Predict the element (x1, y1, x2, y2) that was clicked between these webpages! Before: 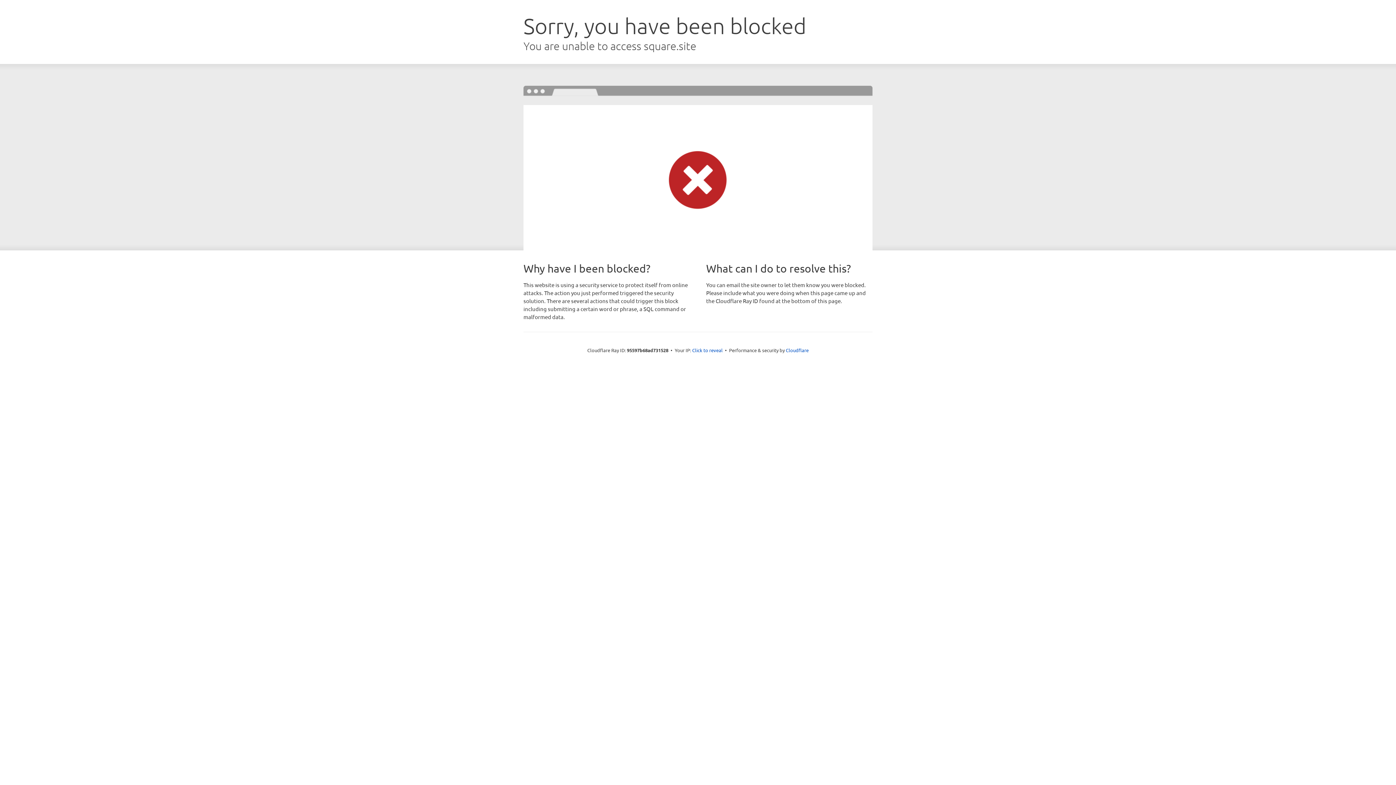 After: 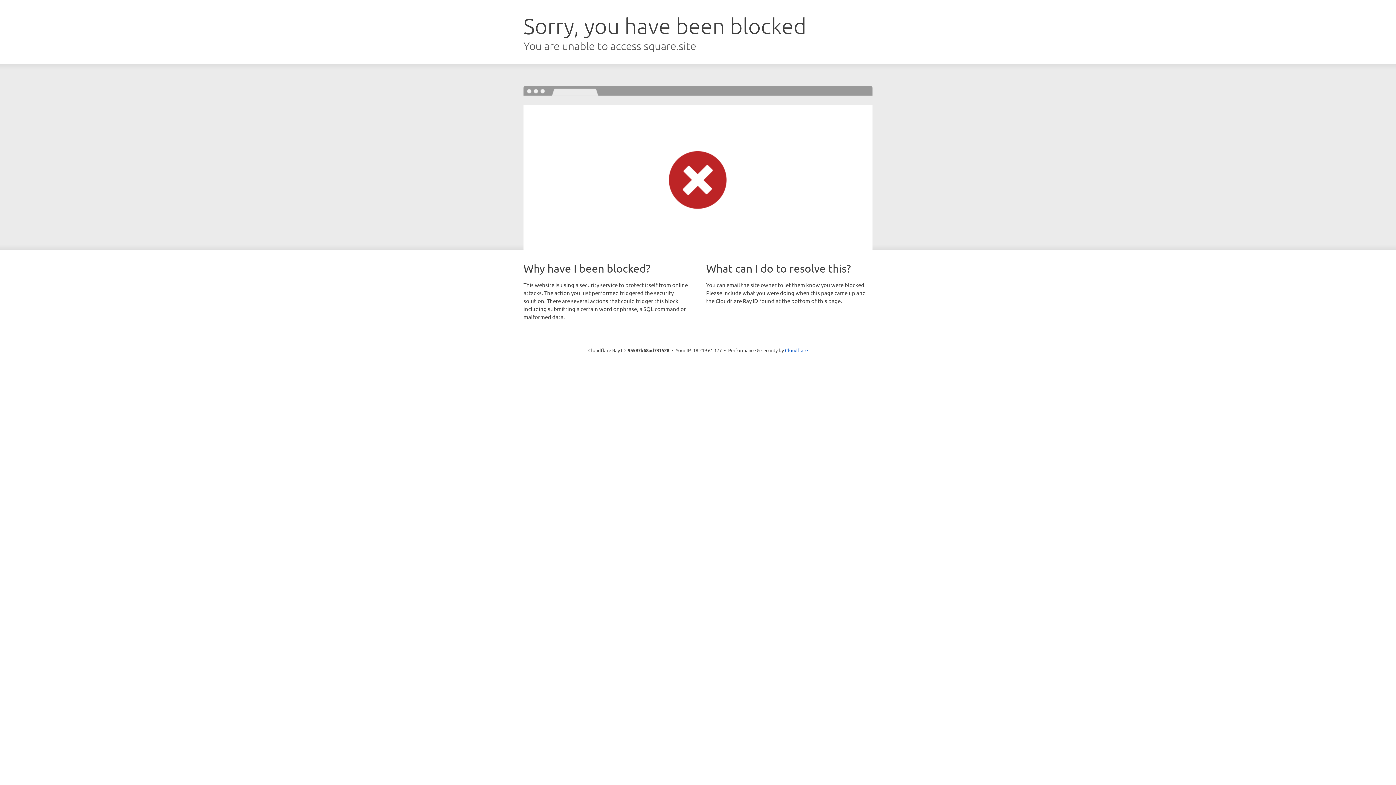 Action: label: Click to reveal bbox: (692, 346, 722, 353)